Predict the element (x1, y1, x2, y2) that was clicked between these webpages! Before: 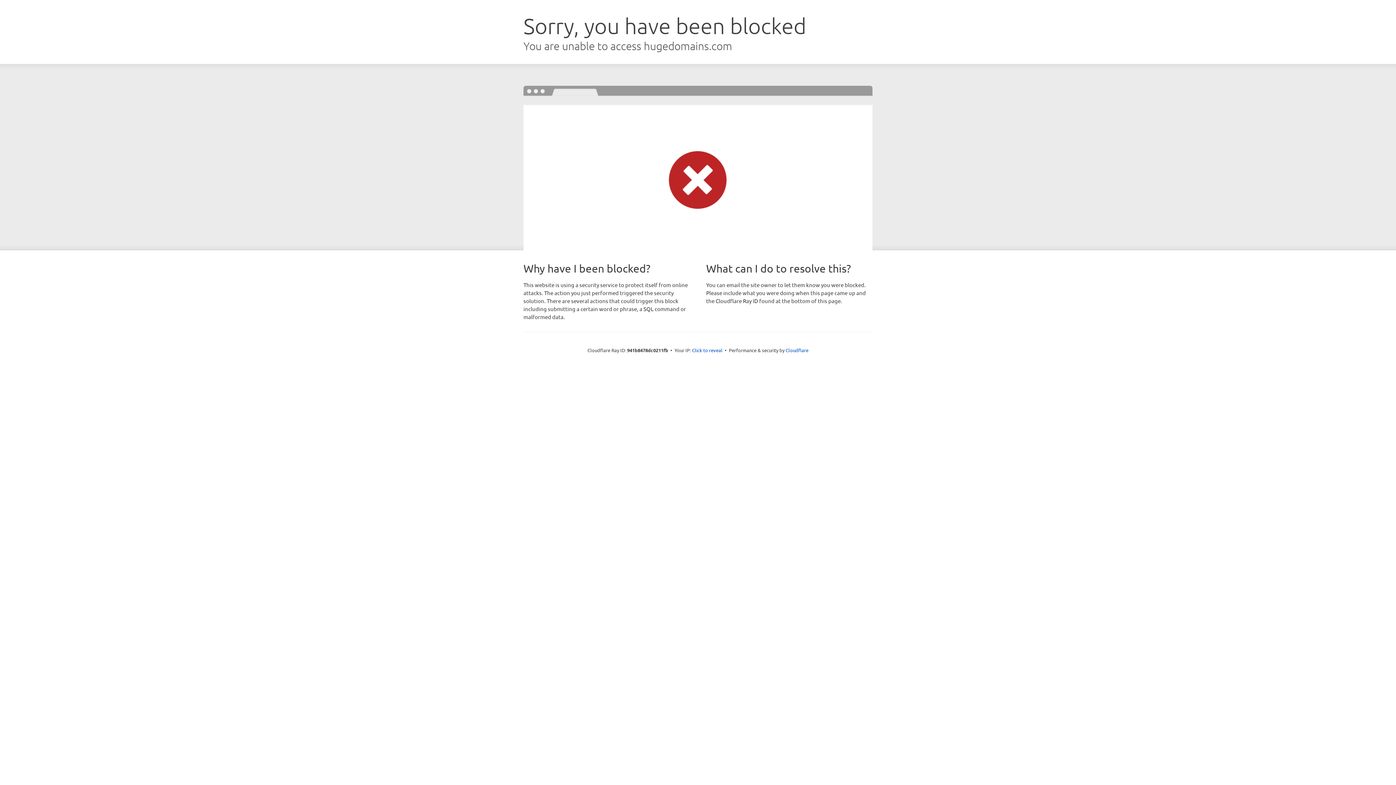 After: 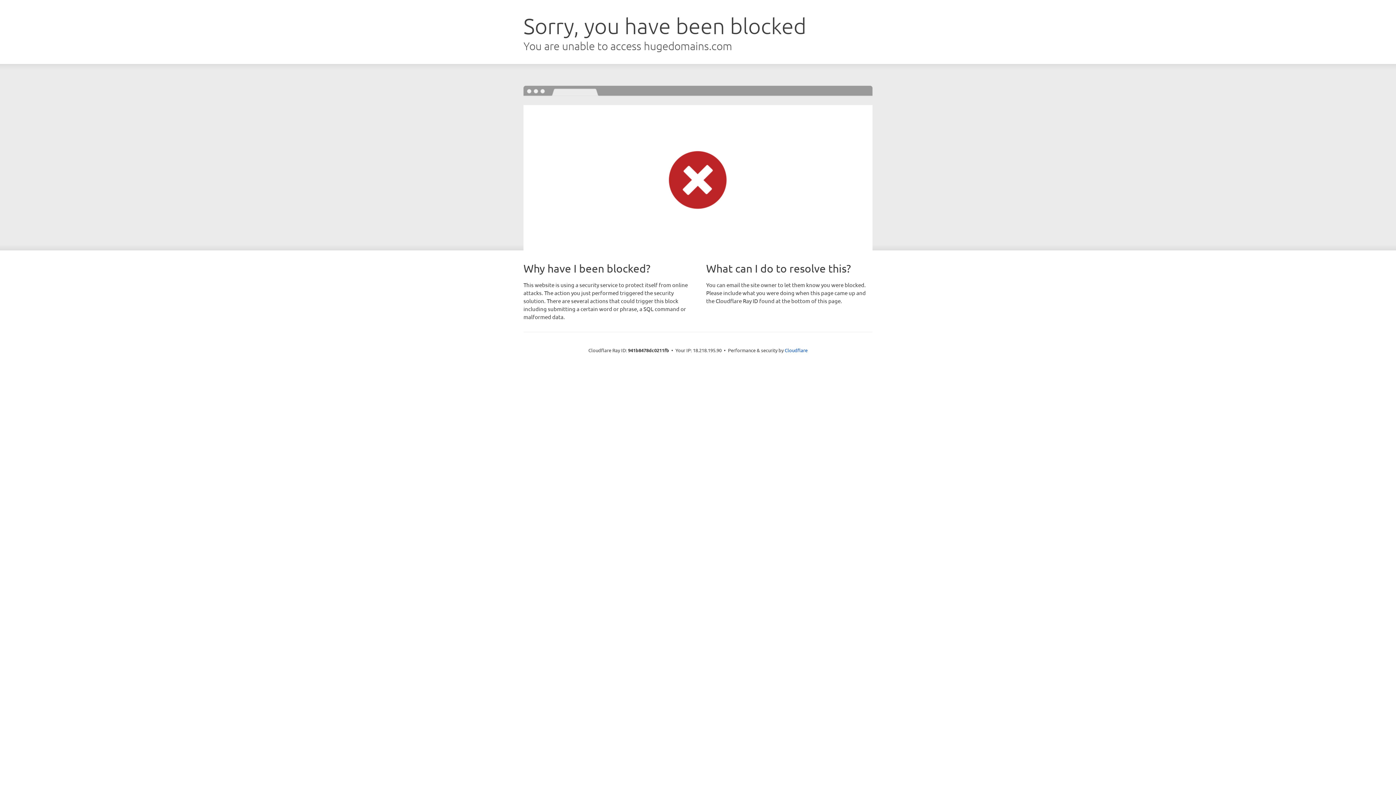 Action: bbox: (692, 346, 722, 353) label: Click to reveal